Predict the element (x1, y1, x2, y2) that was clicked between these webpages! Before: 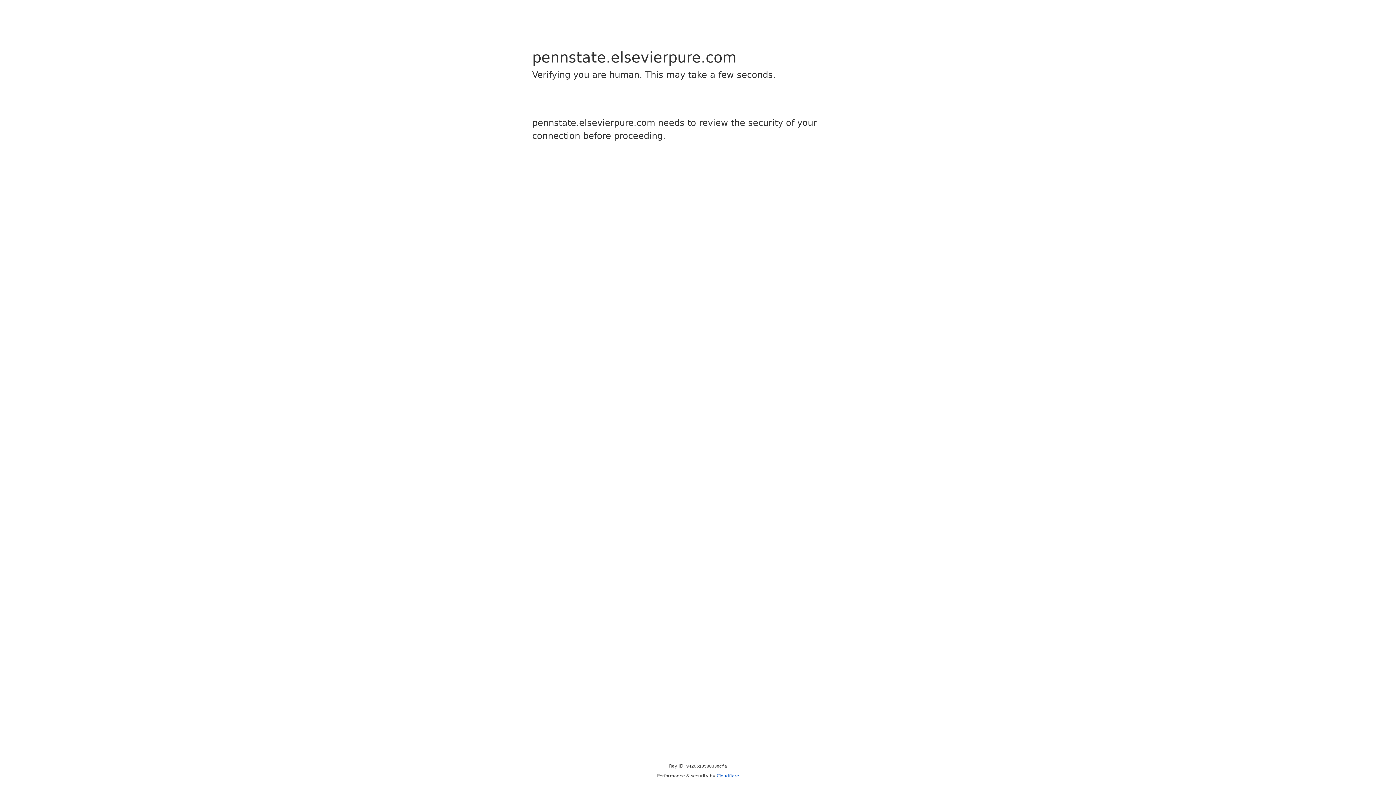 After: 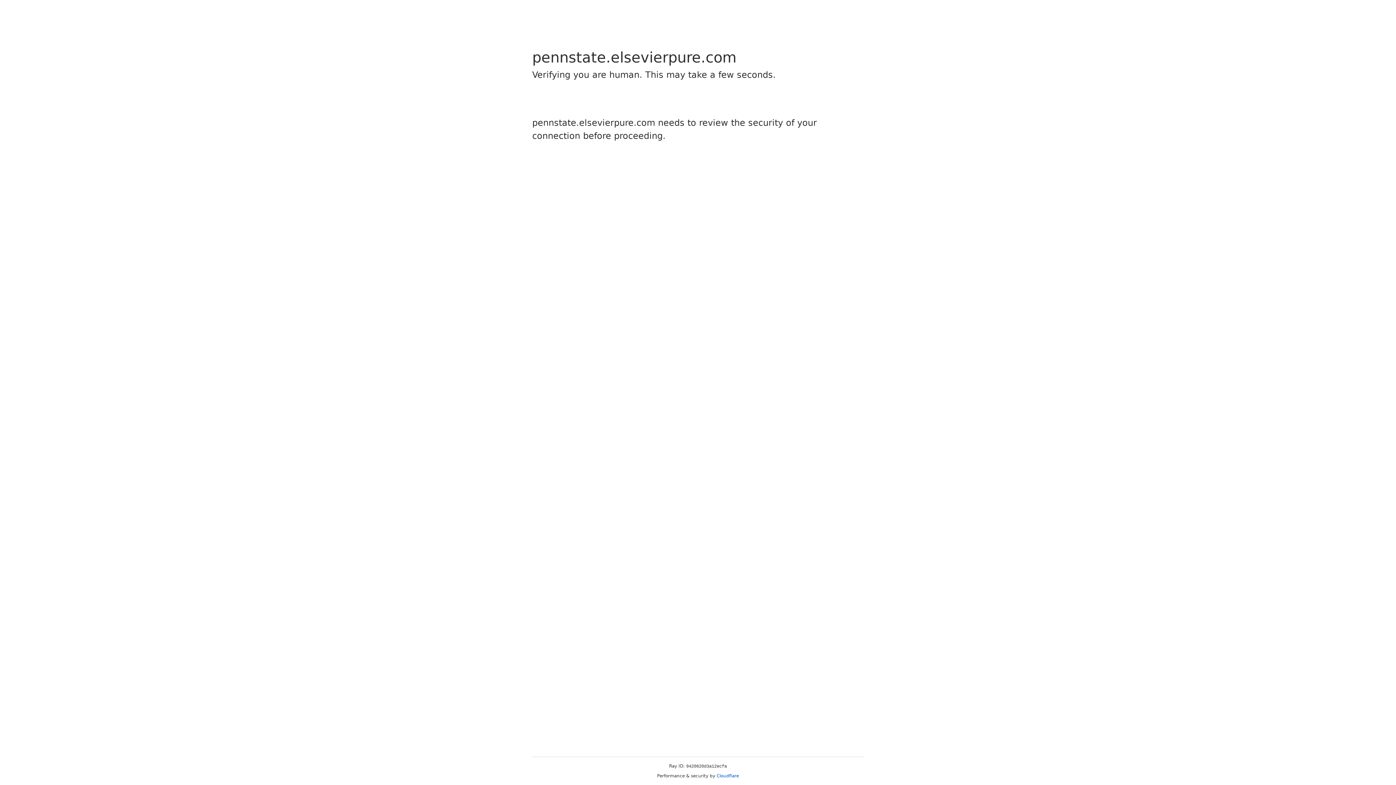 Action: label: Cloudflare bbox: (716, 773, 739, 778)